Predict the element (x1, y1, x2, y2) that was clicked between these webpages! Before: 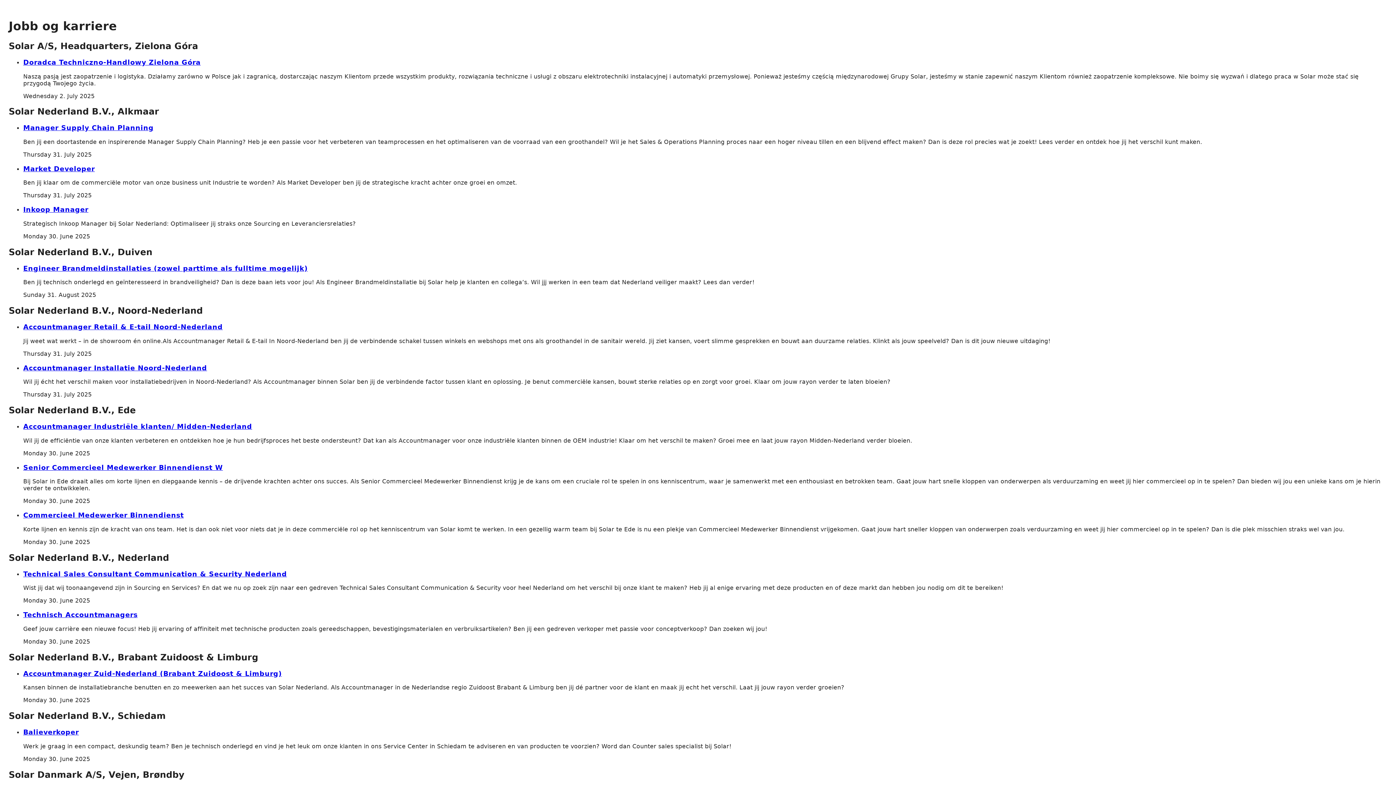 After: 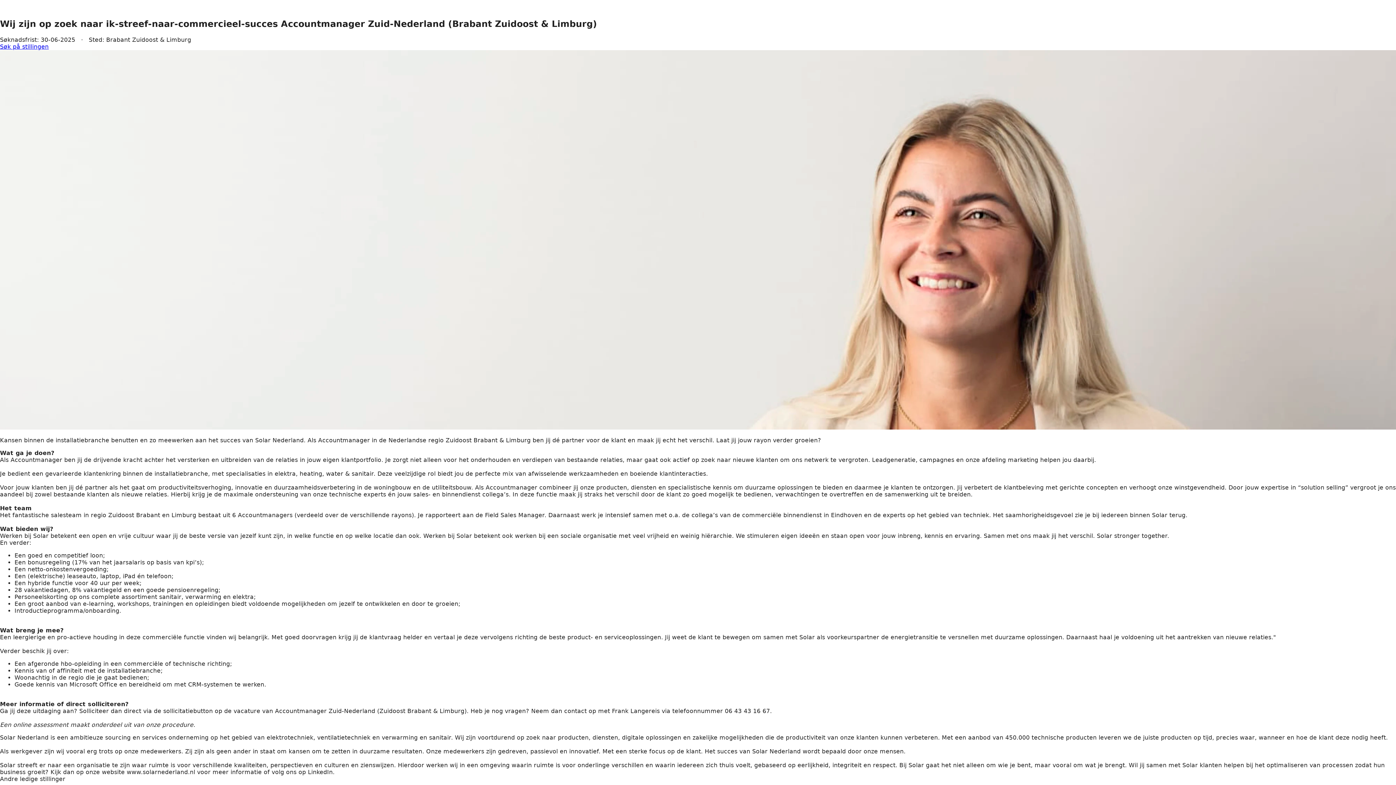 Action: label: Accountmanager Zuid-Nederland (Brabant Zuidoost & Limburg) bbox: (23, 670, 281, 677)